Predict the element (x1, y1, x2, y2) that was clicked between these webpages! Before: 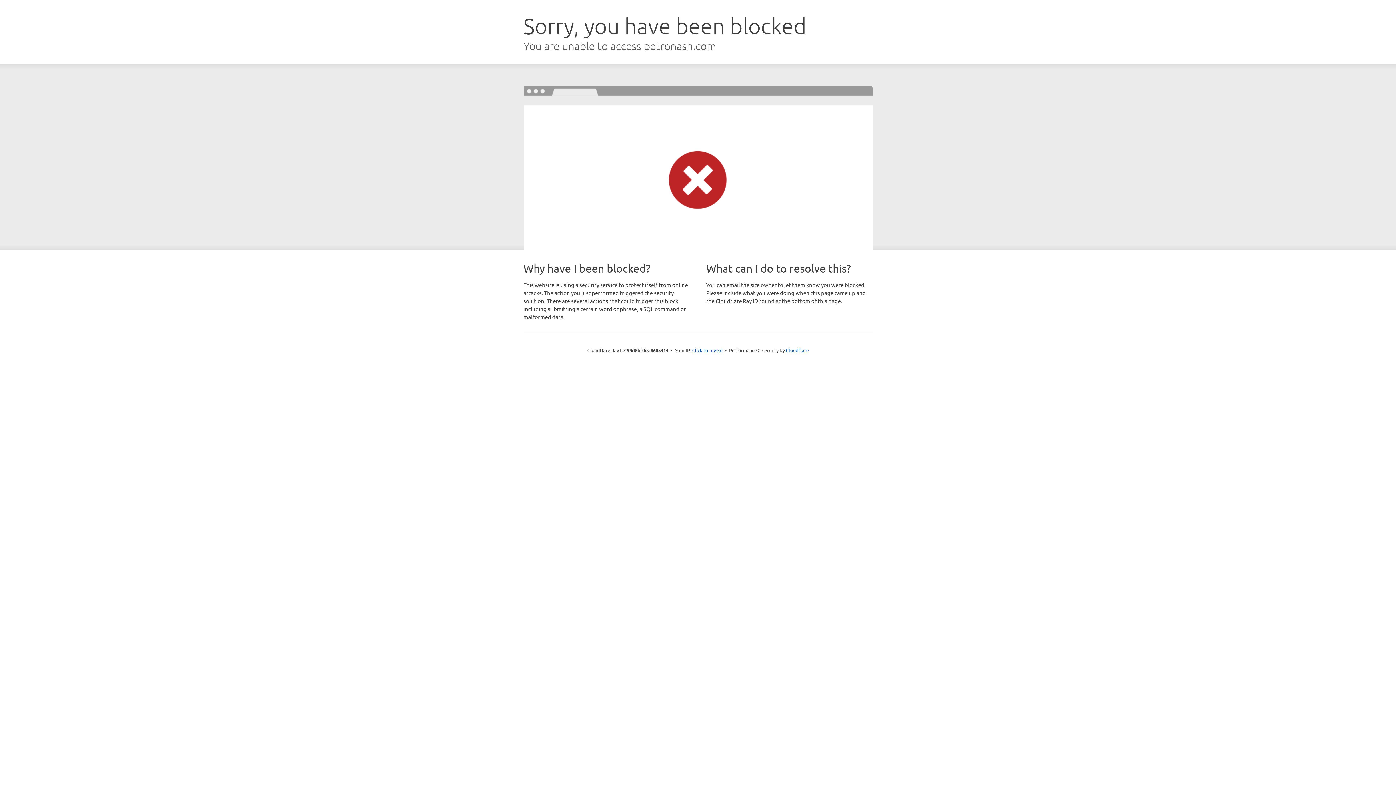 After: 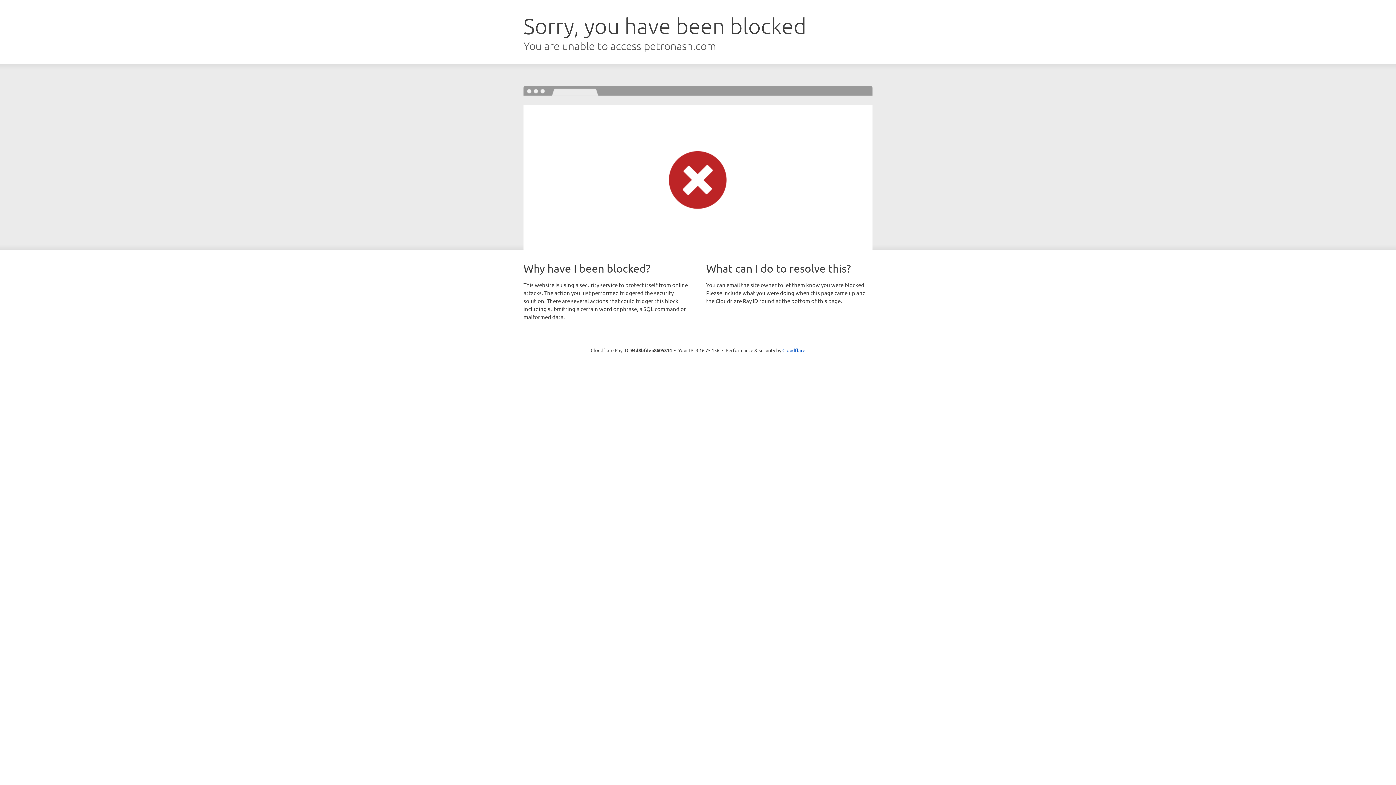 Action: bbox: (692, 346, 722, 353) label: Click to reveal